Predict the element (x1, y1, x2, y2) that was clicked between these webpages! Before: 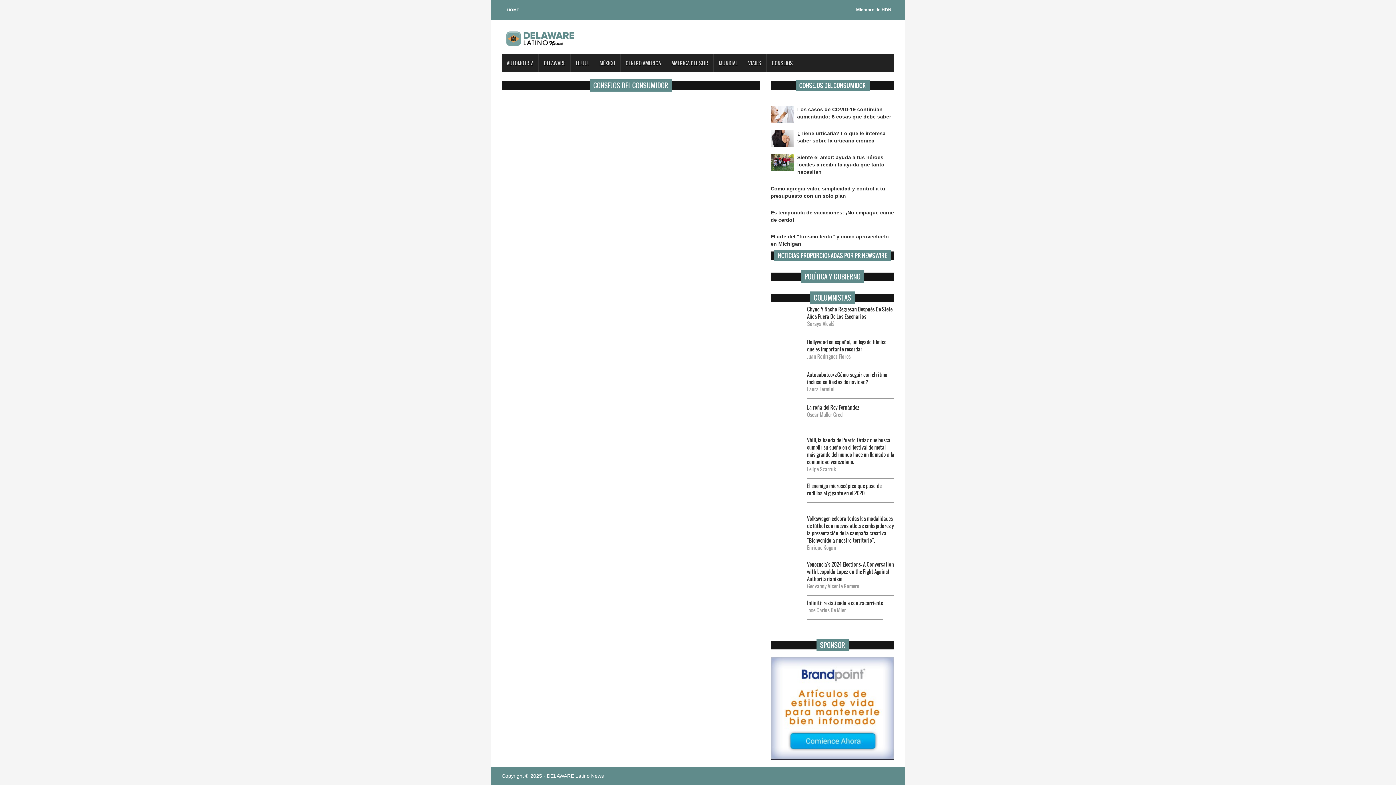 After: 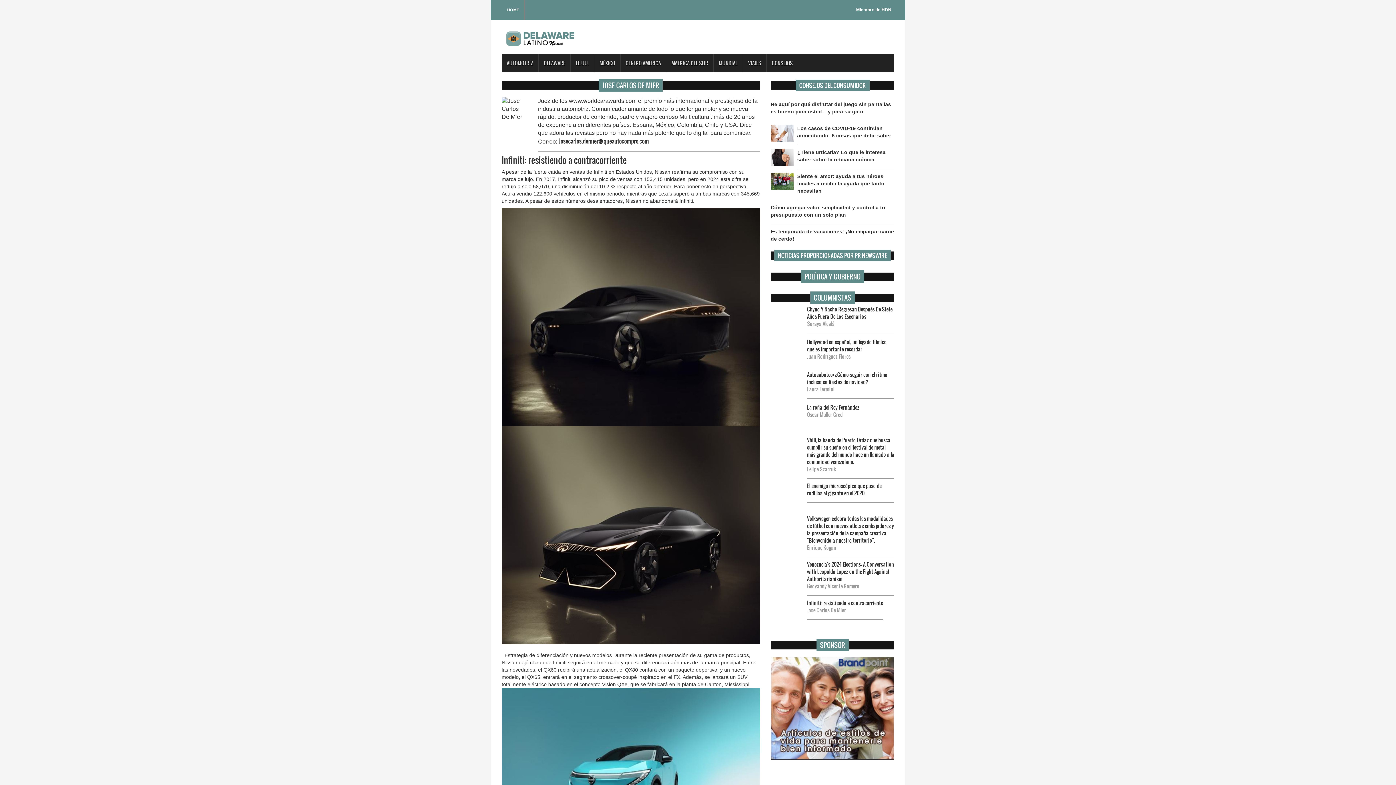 Action: bbox: (807, 599, 883, 606) label: Infiniti: resistiendo a contracorriente